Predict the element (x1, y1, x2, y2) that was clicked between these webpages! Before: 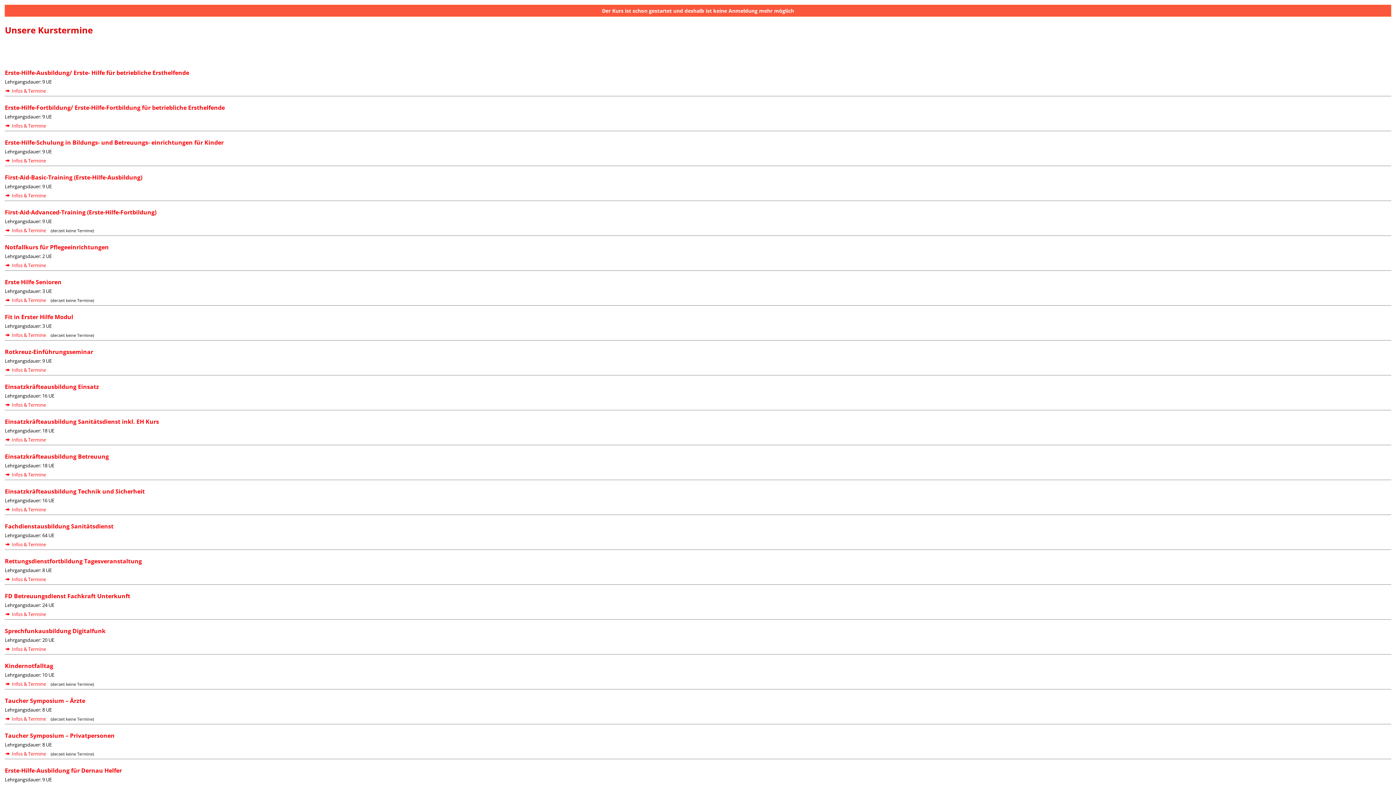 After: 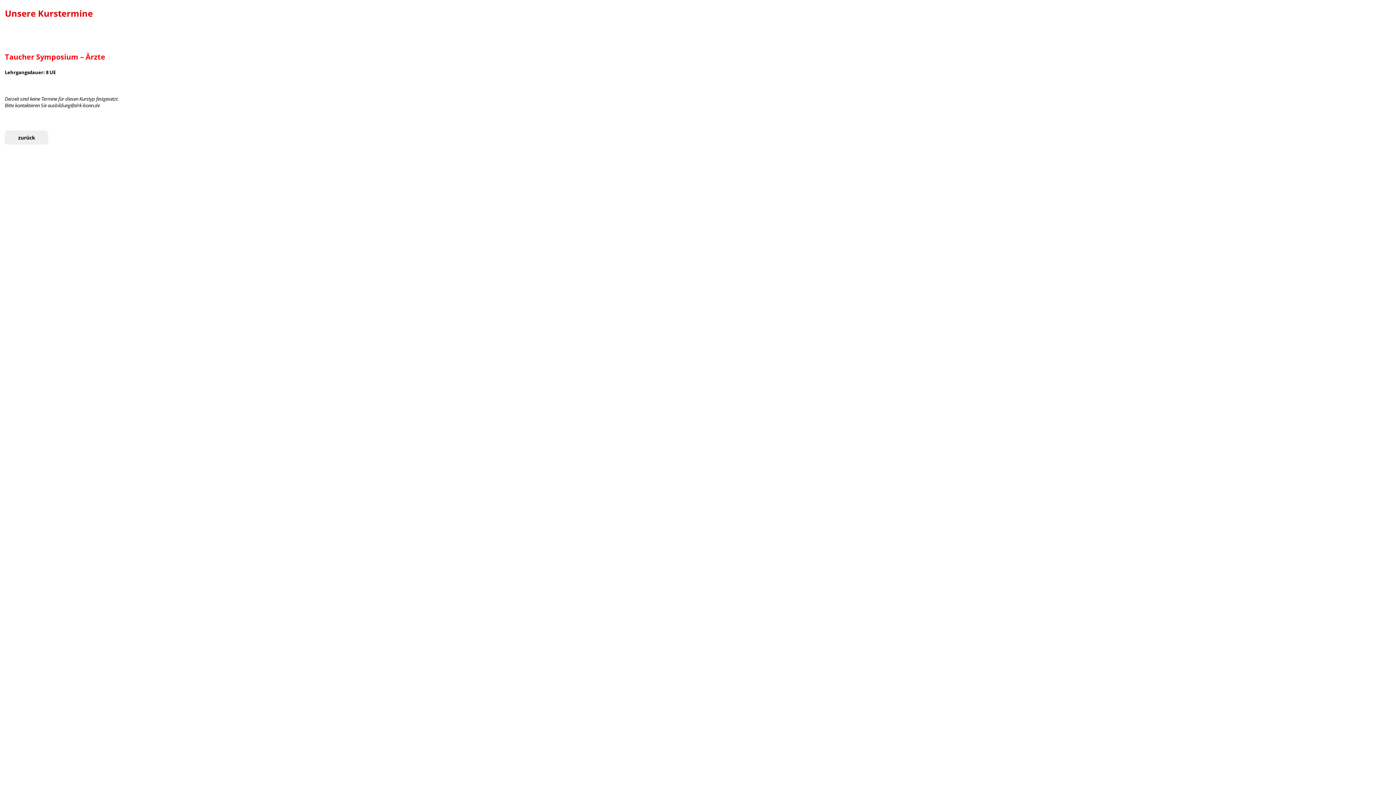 Action: label:  Infos & Termine (derzeit keine Termine) bbox: (4, 716, 93, 722)